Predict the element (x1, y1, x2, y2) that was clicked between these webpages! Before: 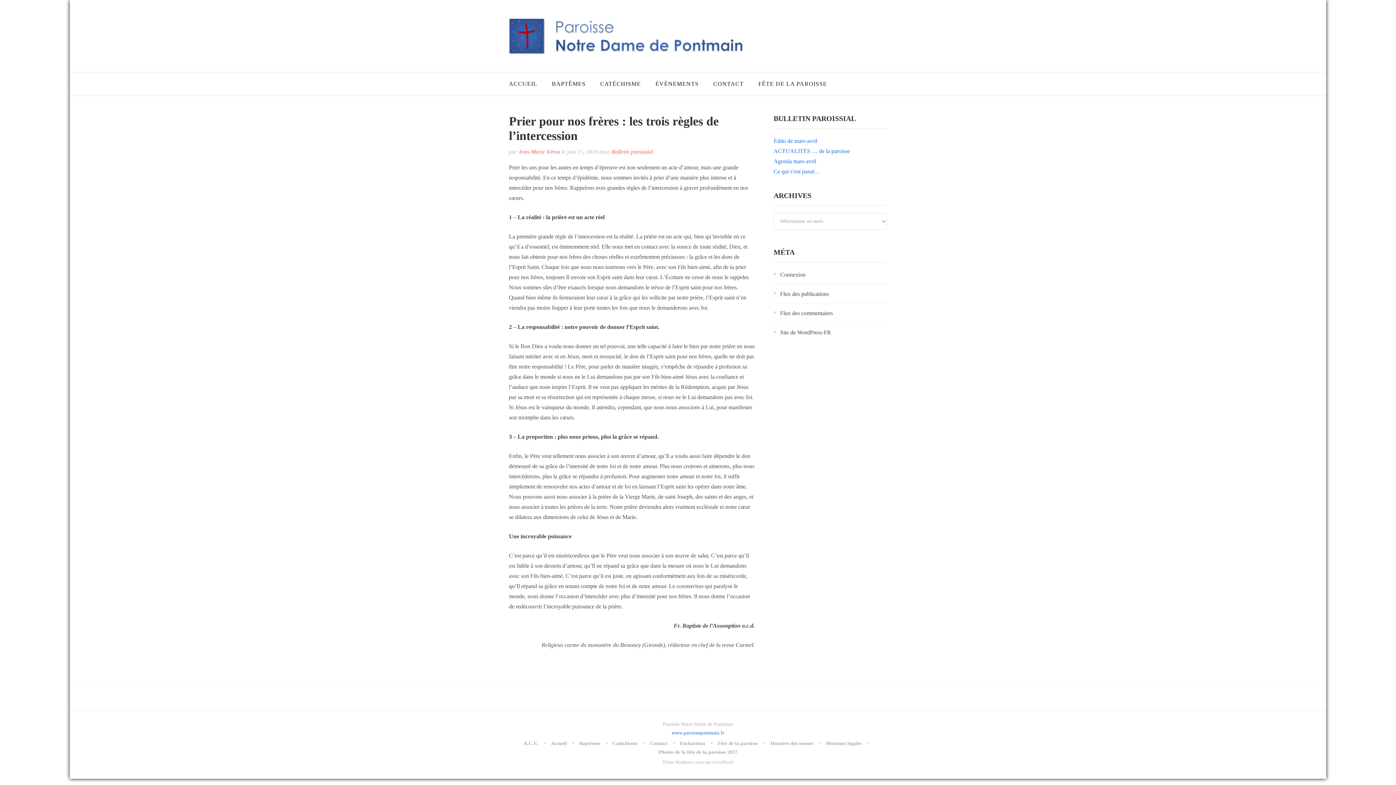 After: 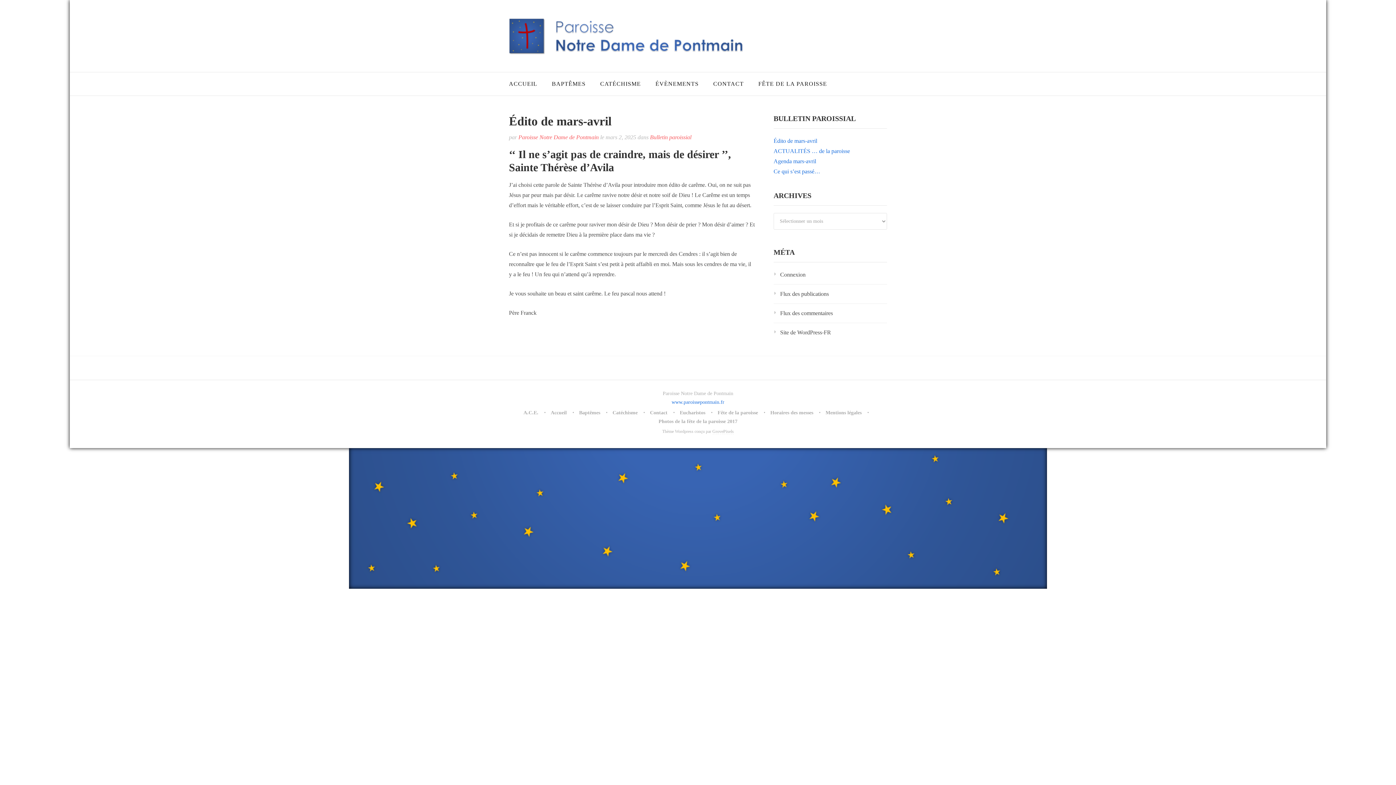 Action: bbox: (773, 137, 817, 144) label: Édito de mars-avril